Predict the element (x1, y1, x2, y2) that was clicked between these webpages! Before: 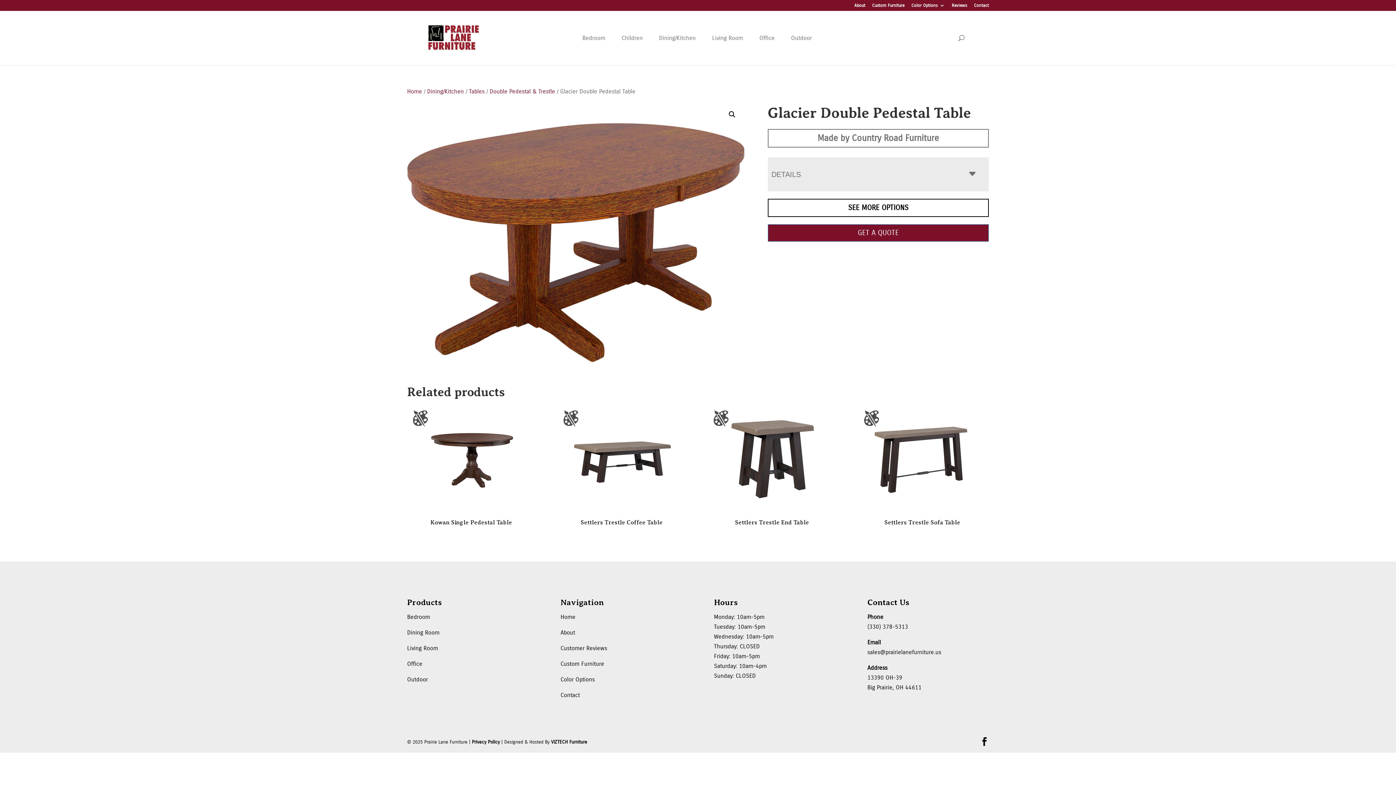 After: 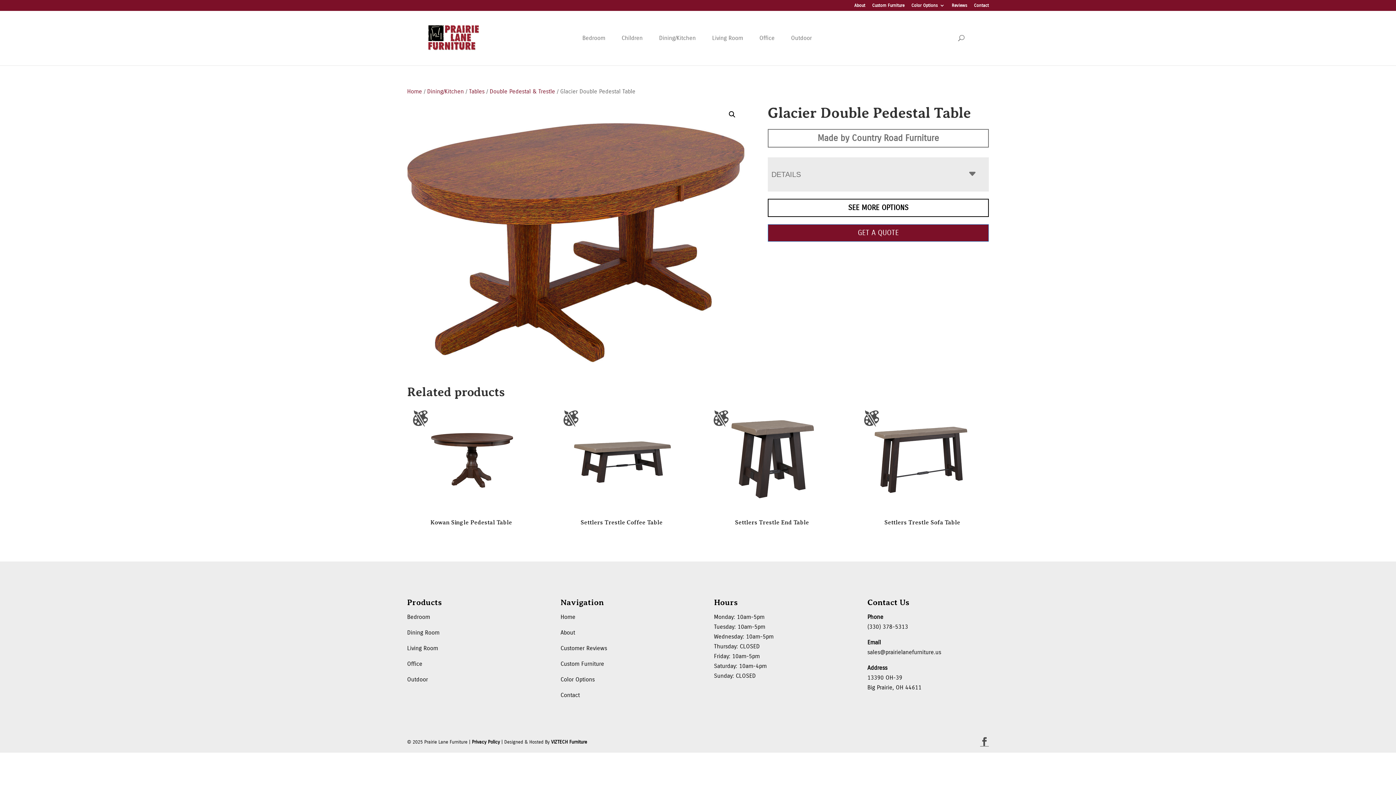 Action: bbox: (980, 737, 989, 748)